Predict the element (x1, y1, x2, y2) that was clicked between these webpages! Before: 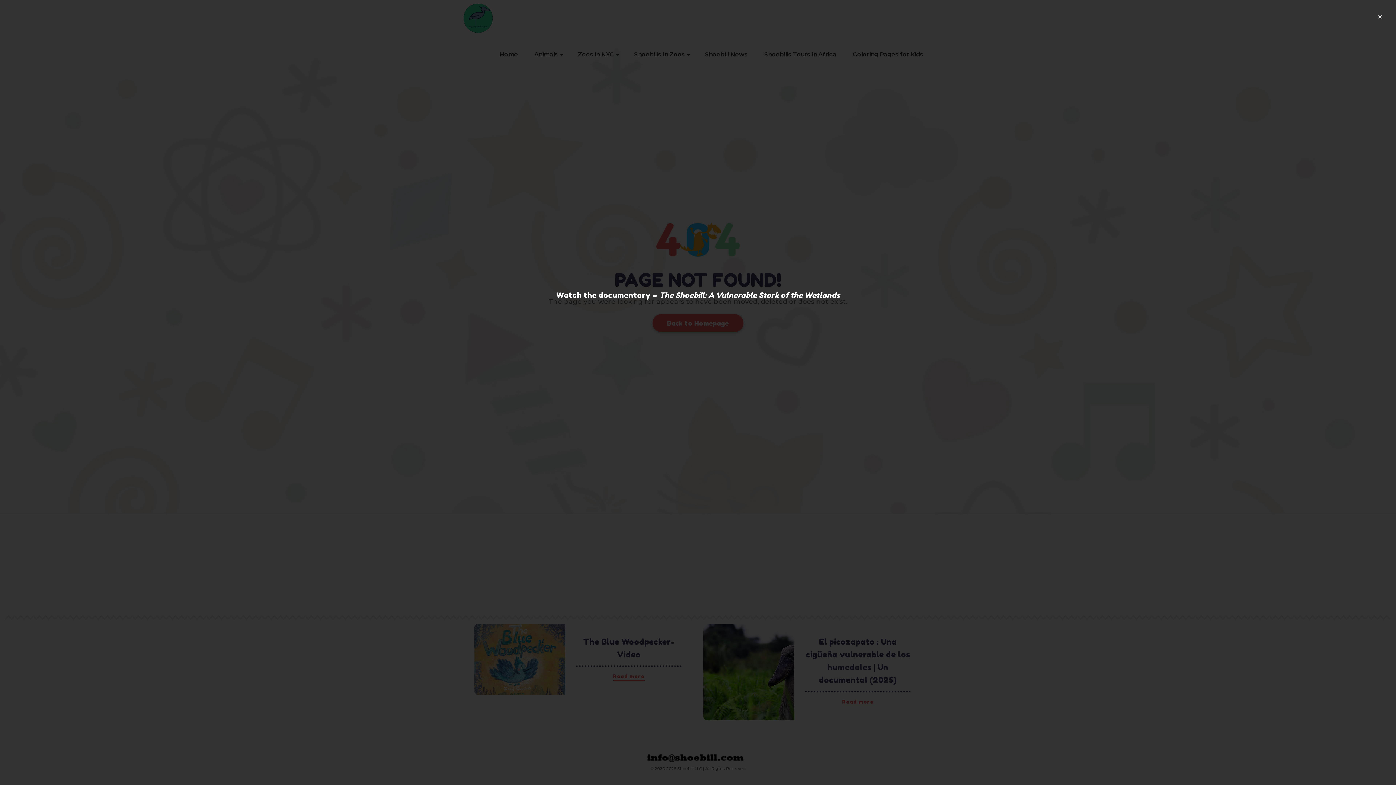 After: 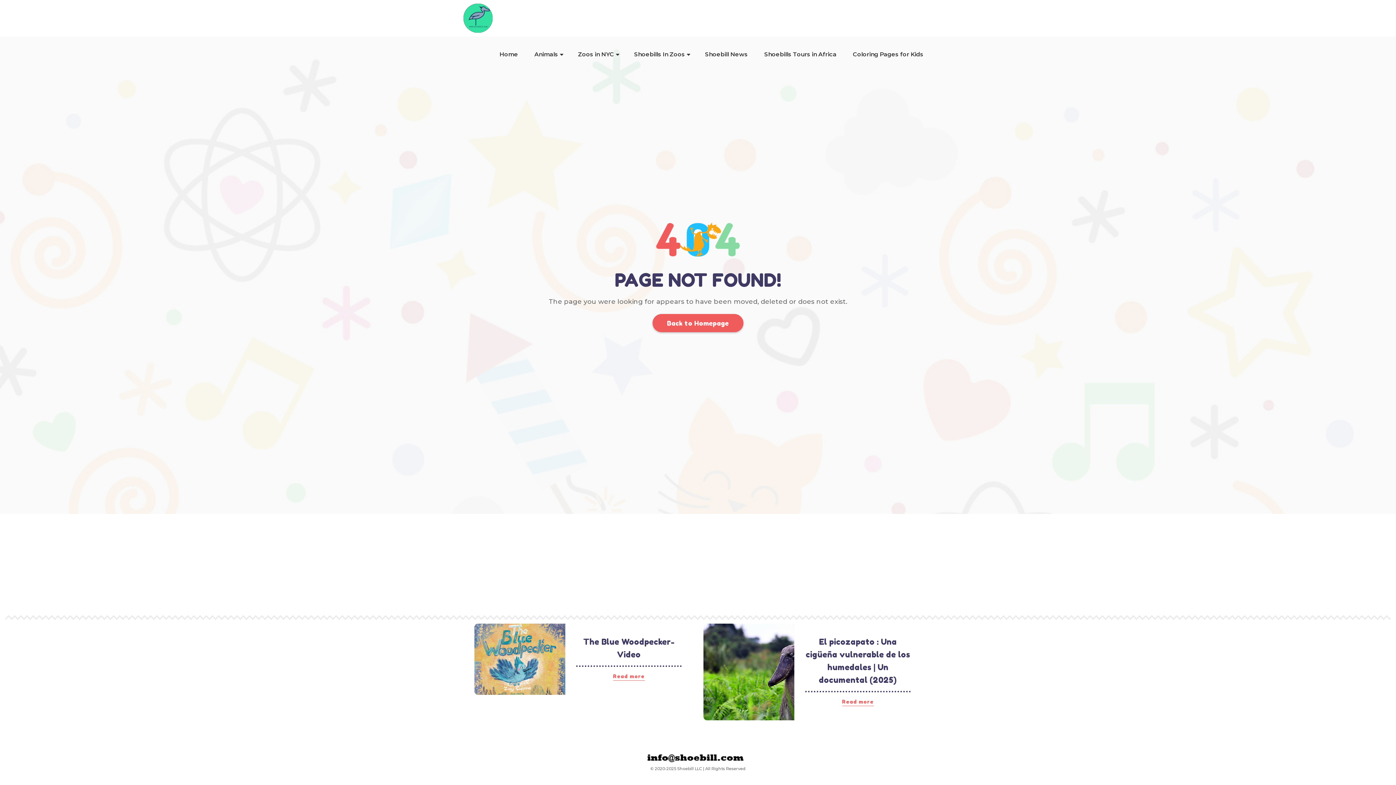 Action: bbox: (1375, 7, 1385, 26) label: ×